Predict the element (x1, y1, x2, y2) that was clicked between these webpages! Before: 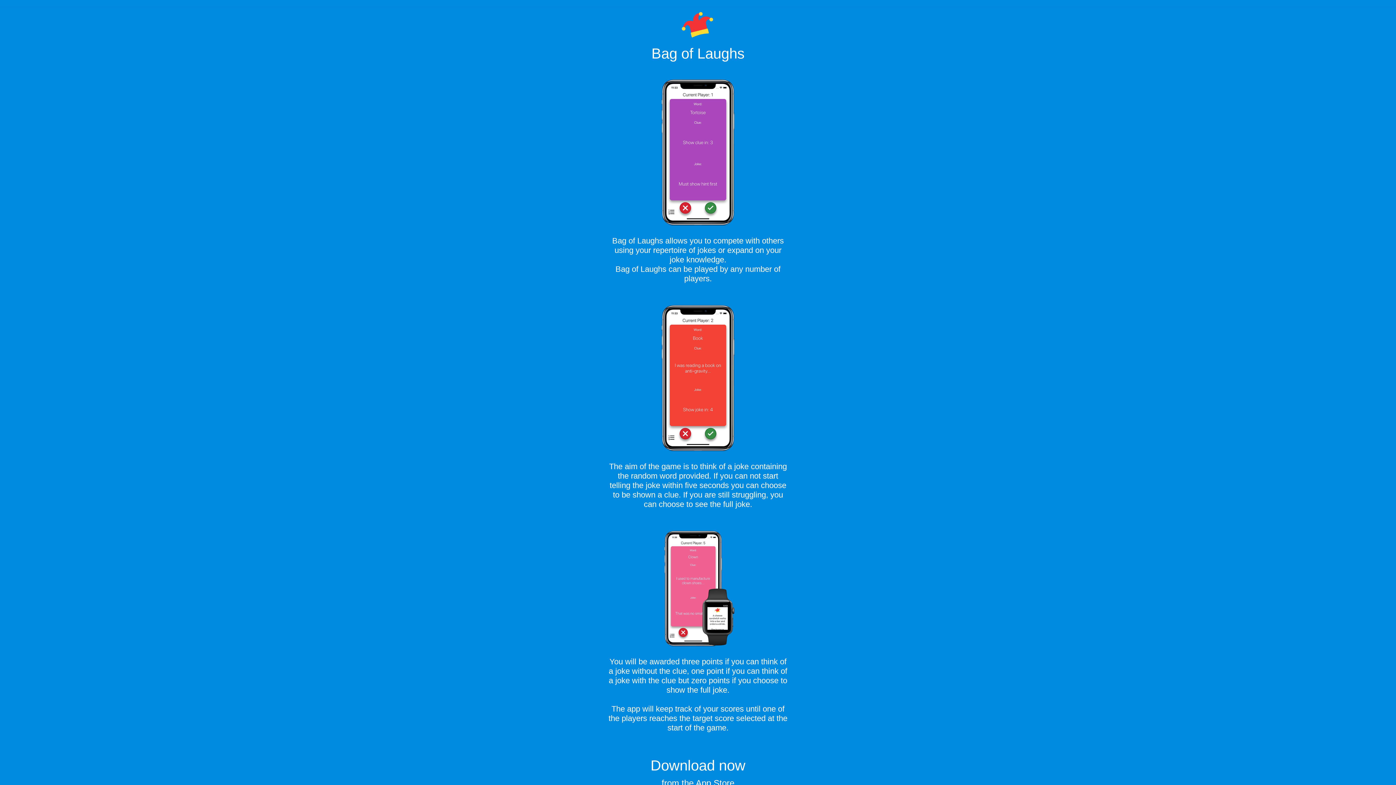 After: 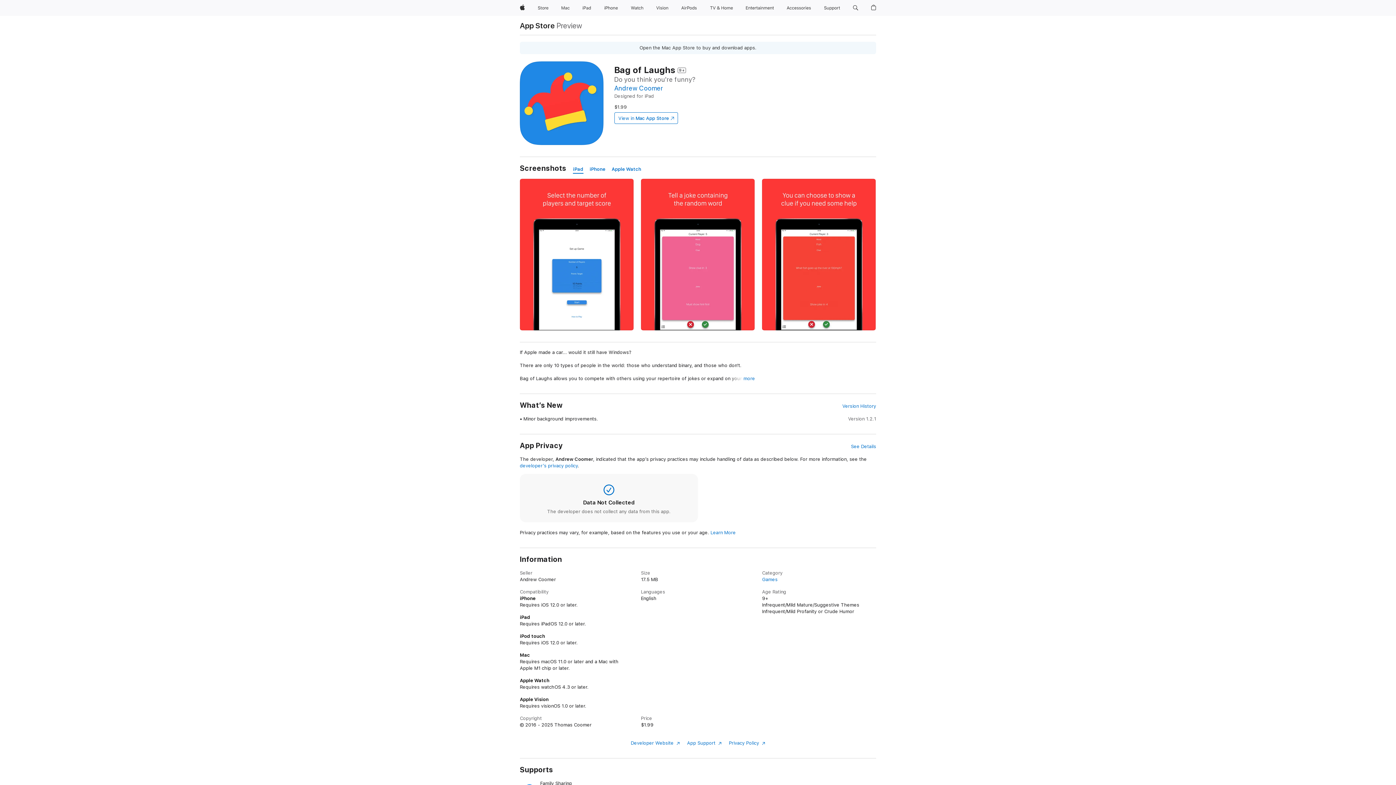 Action: bbox: (0, 743, 1396, 818) label: 

Download now
from the App Store